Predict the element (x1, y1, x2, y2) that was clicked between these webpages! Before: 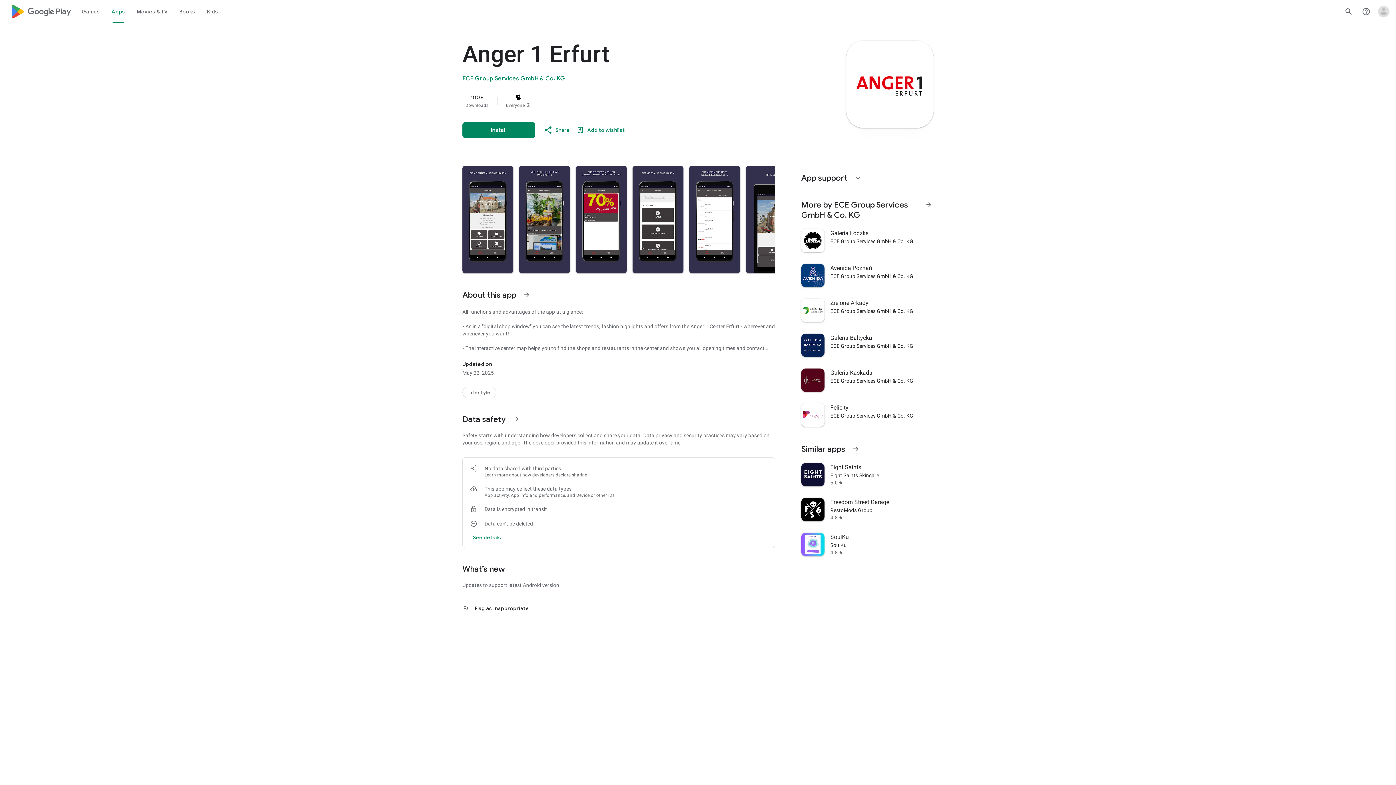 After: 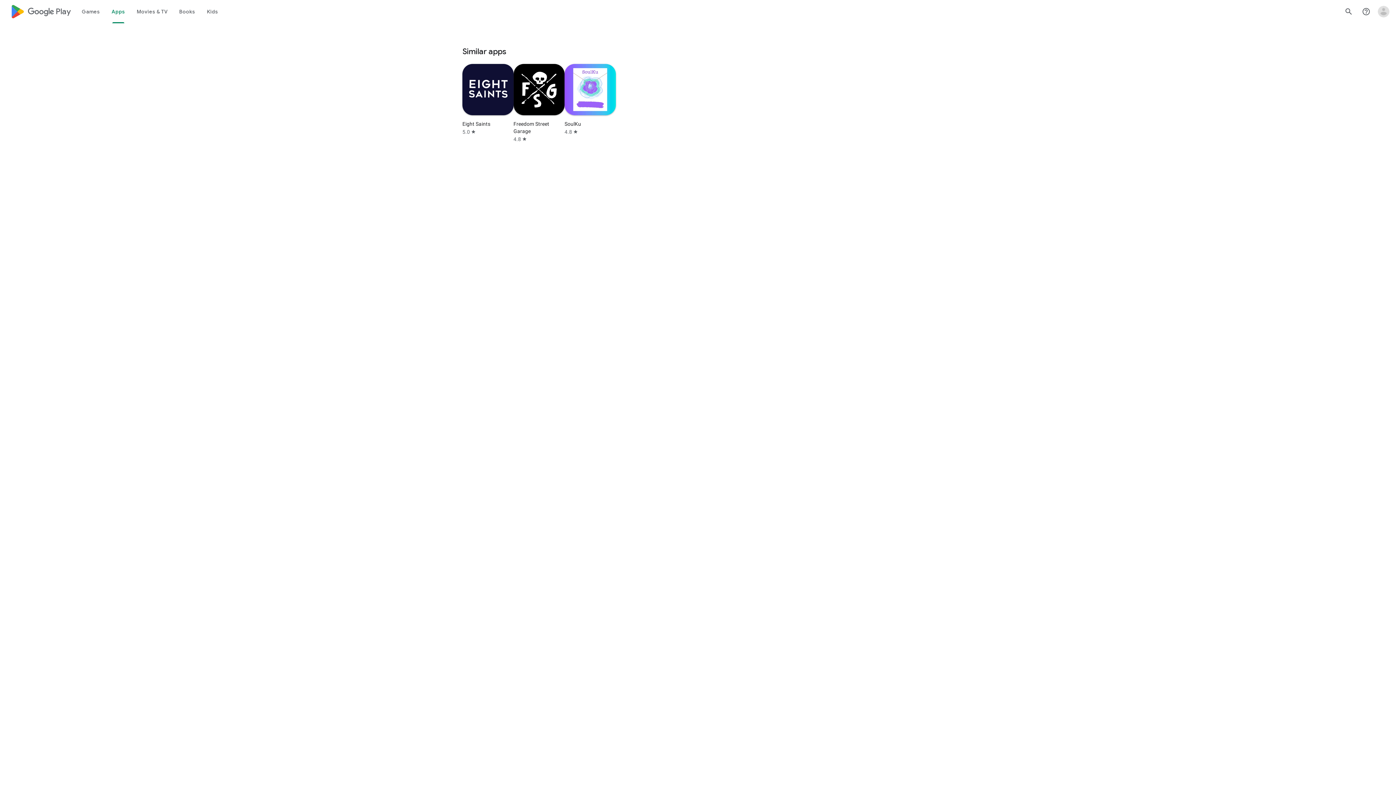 Action: label: See more information on Similar apps bbox: (847, 440, 864, 457)